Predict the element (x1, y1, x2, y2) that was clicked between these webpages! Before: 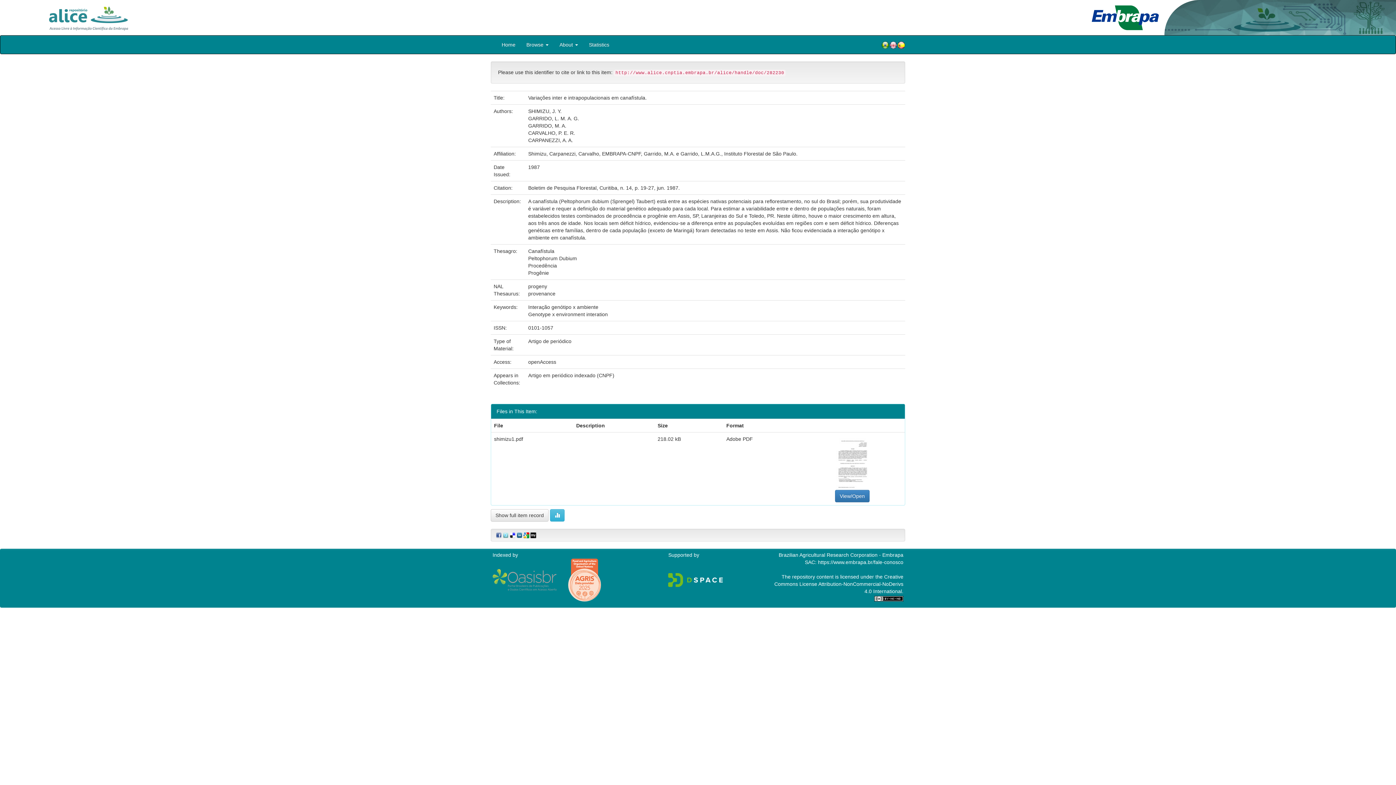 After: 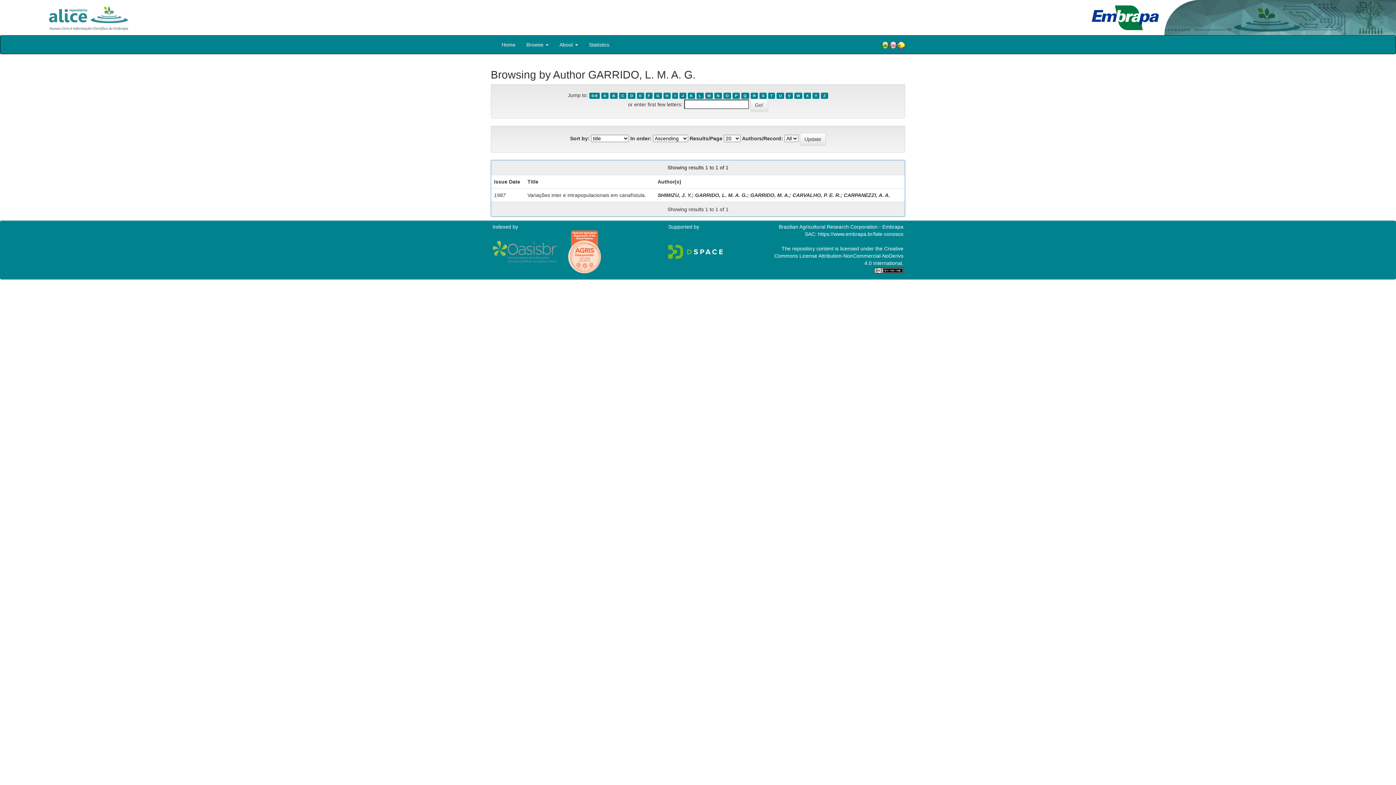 Action: label: GARRIDO, L. M. A. G. bbox: (528, 115, 579, 121)